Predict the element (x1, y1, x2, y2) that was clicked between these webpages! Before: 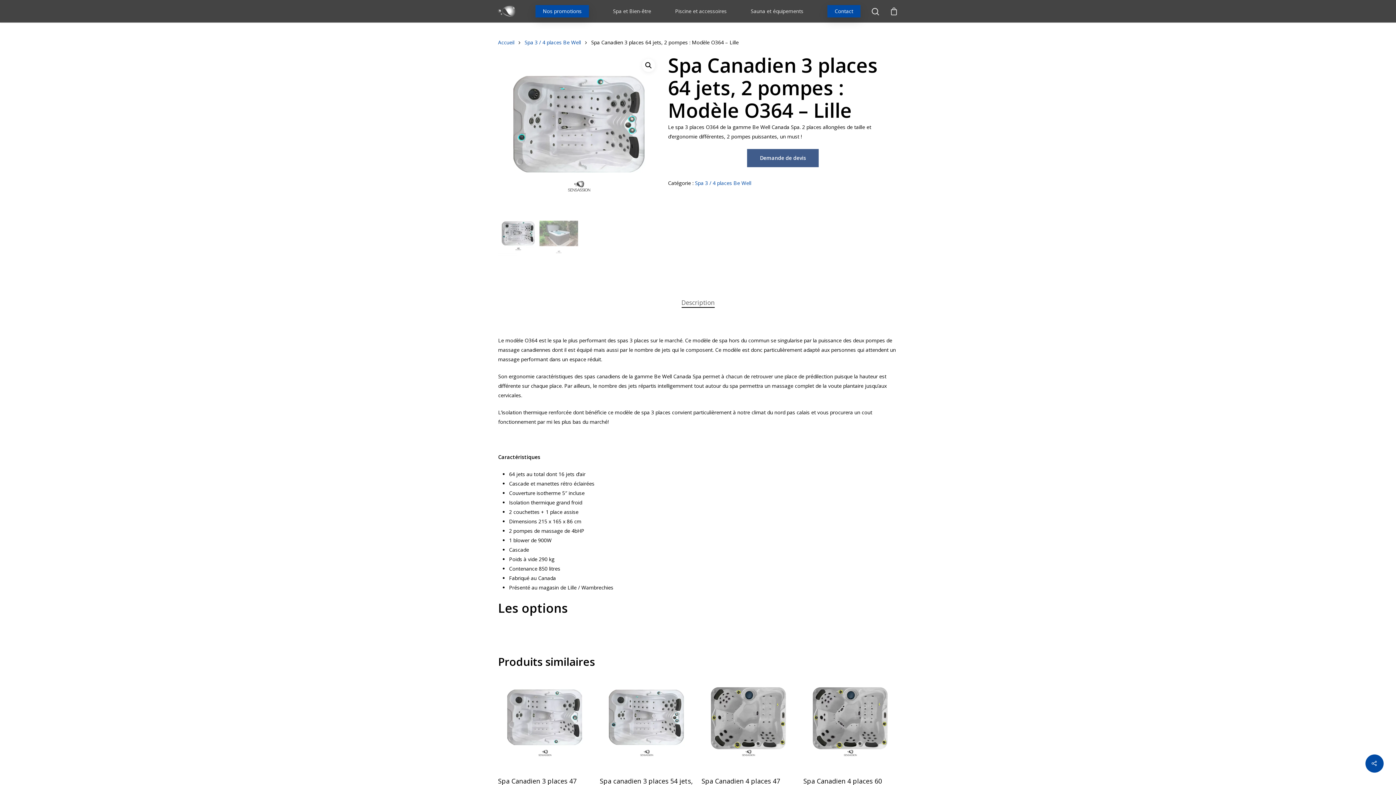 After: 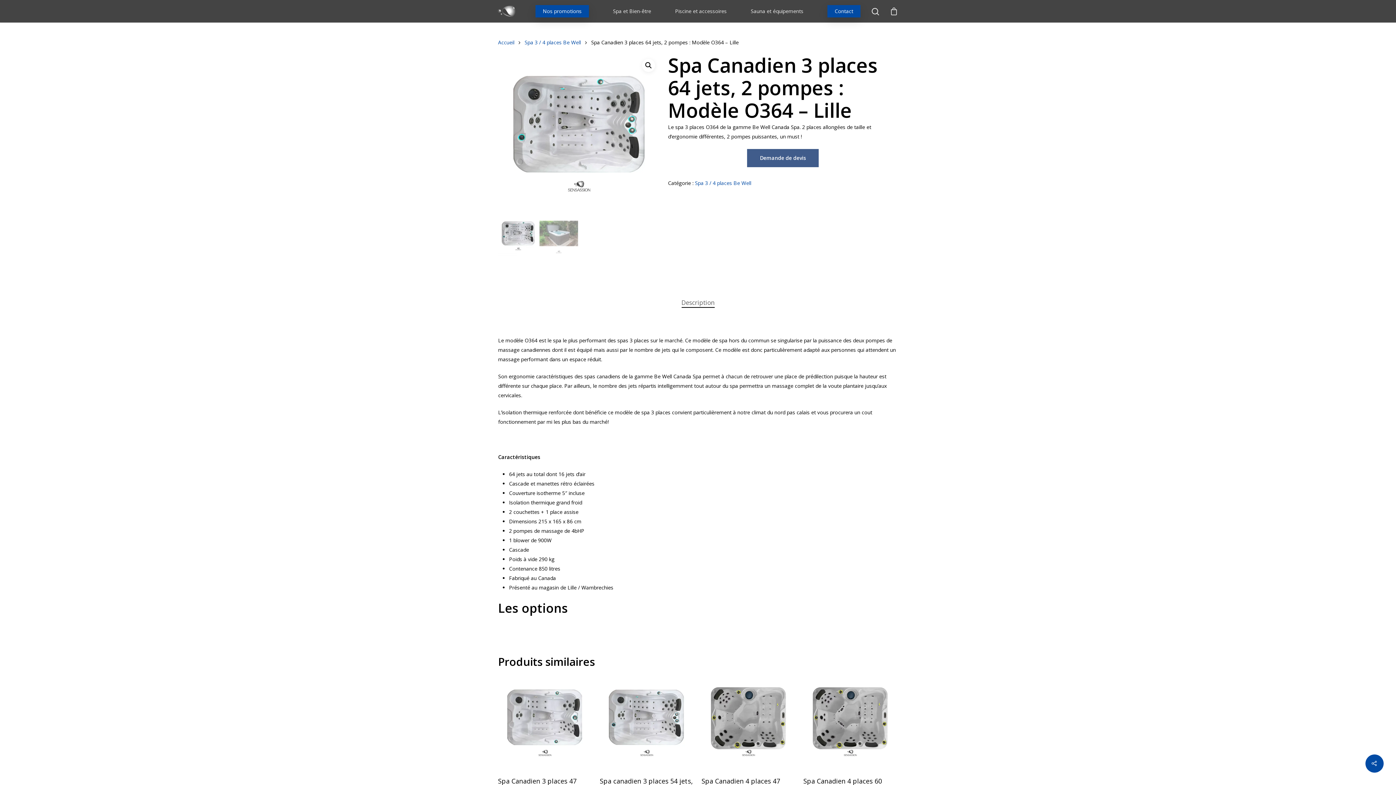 Action: bbox: (681, 297, 714, 307) label: Description